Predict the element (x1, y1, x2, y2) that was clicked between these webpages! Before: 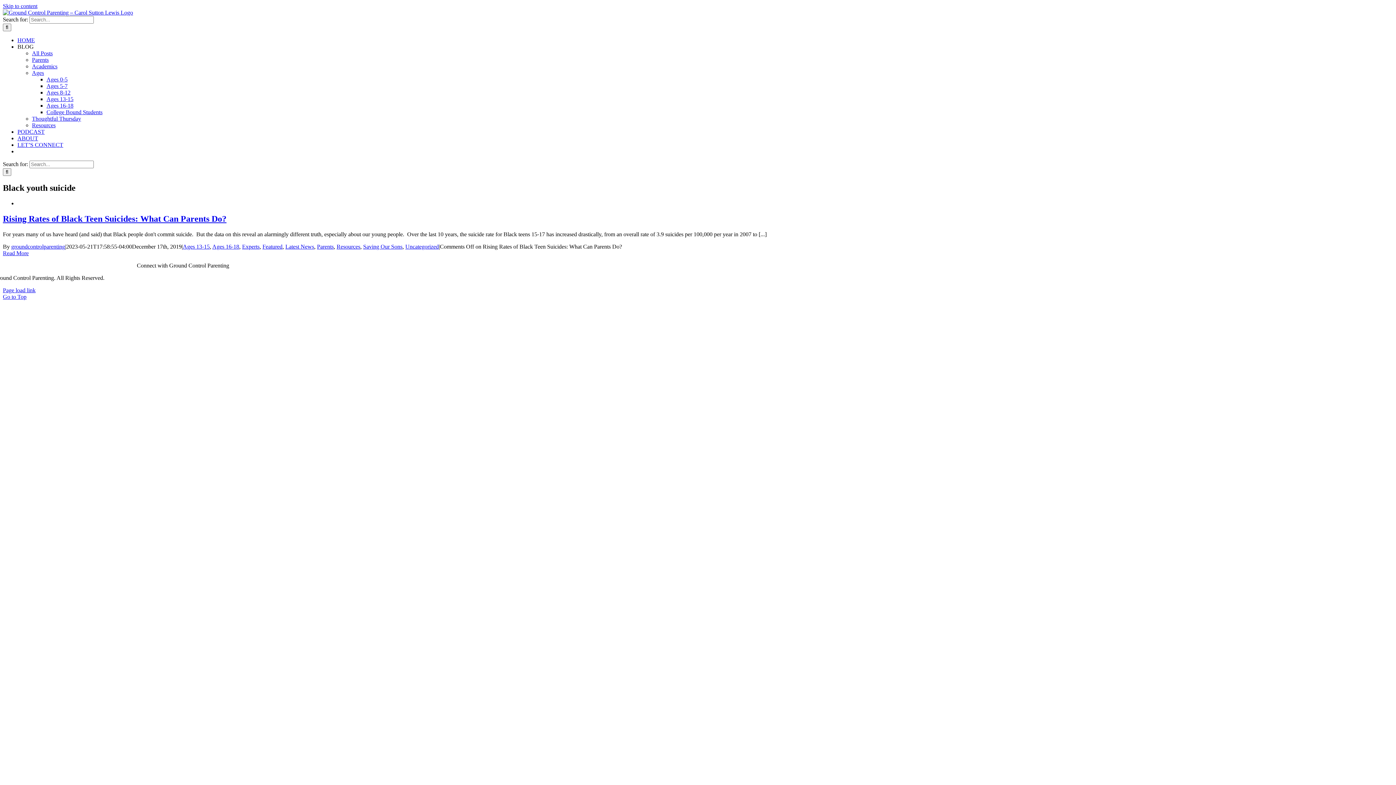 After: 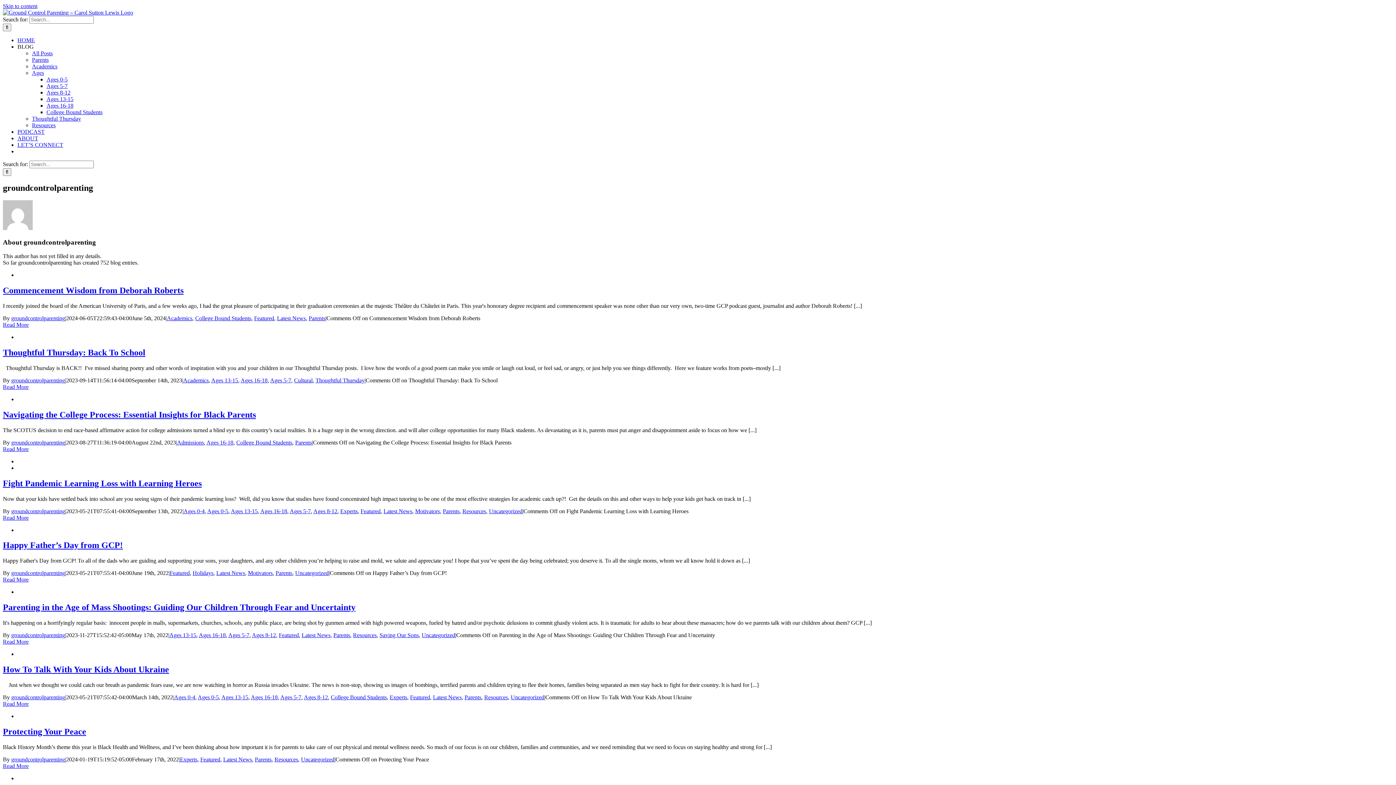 Action: label: groundcontrolparenting bbox: (11, 243, 65, 249)